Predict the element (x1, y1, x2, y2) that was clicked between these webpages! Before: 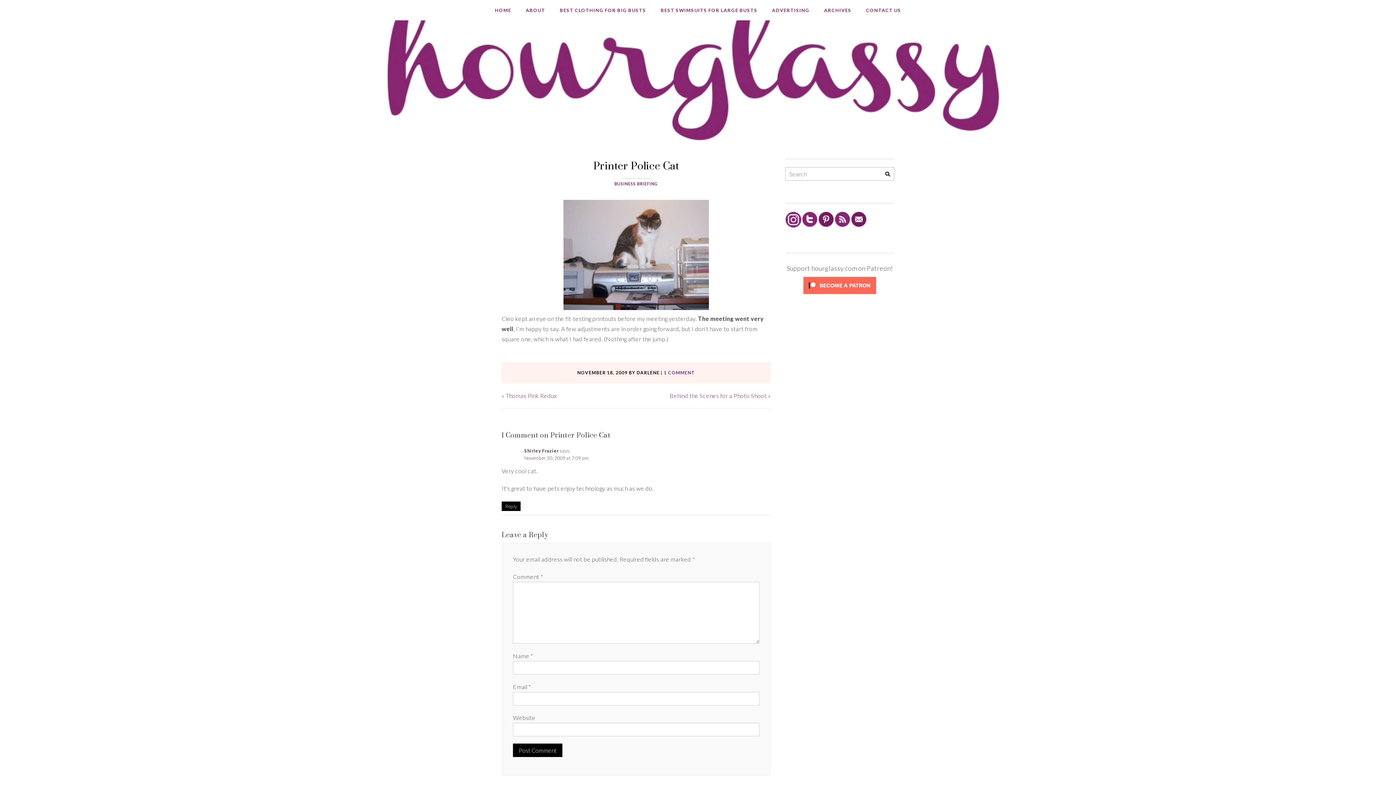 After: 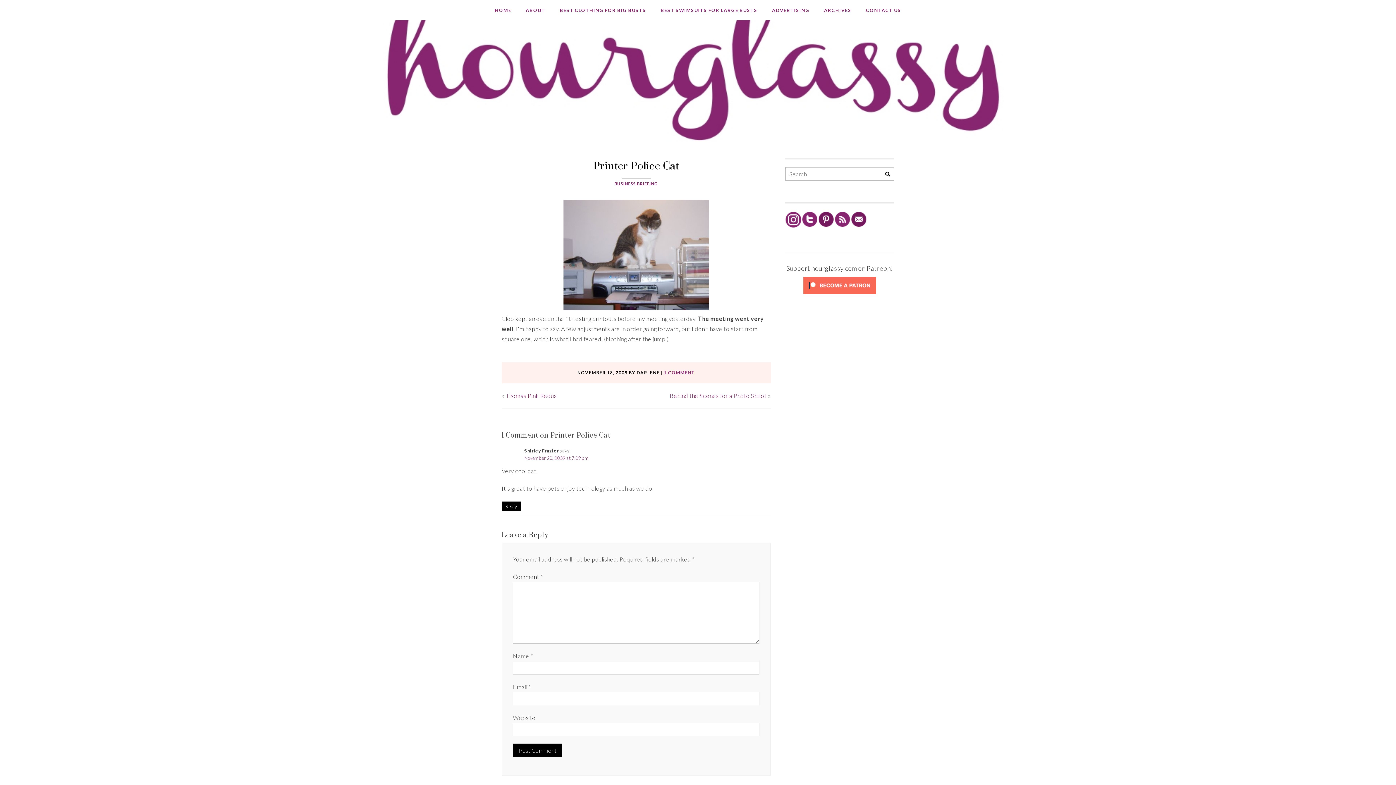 Action: bbox: (818, 222, 834, 229)